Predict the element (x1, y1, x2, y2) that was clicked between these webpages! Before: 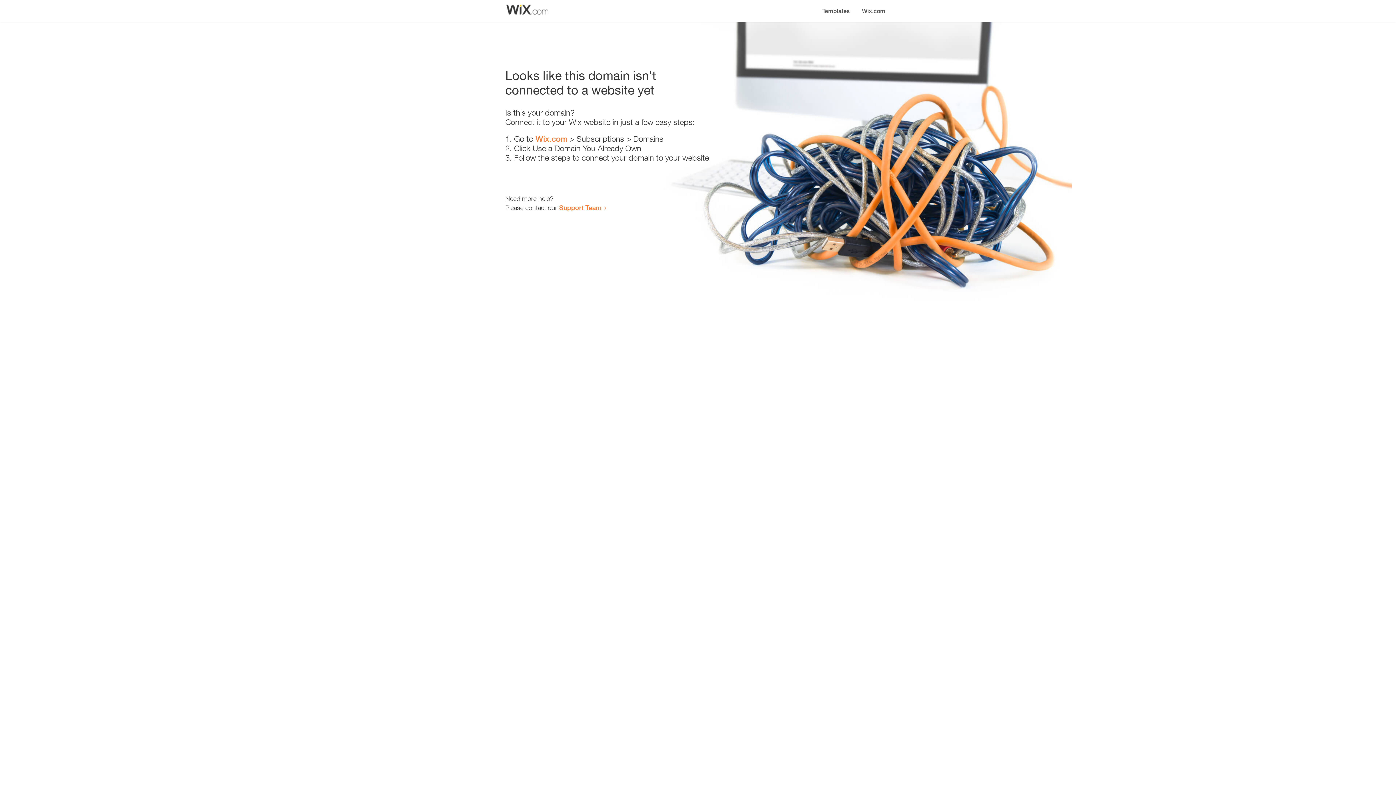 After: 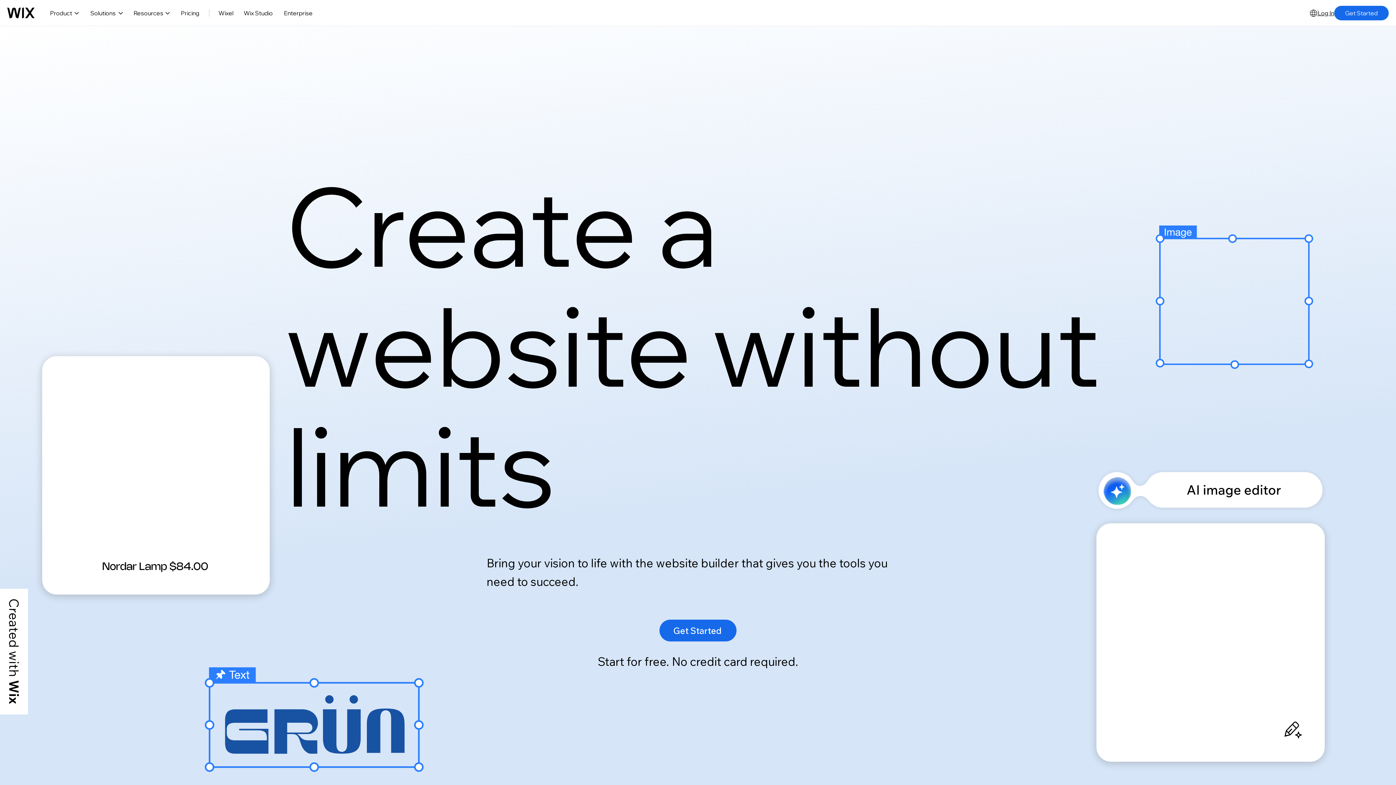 Action: bbox: (856, 0, 890, 14) label: Wix.com